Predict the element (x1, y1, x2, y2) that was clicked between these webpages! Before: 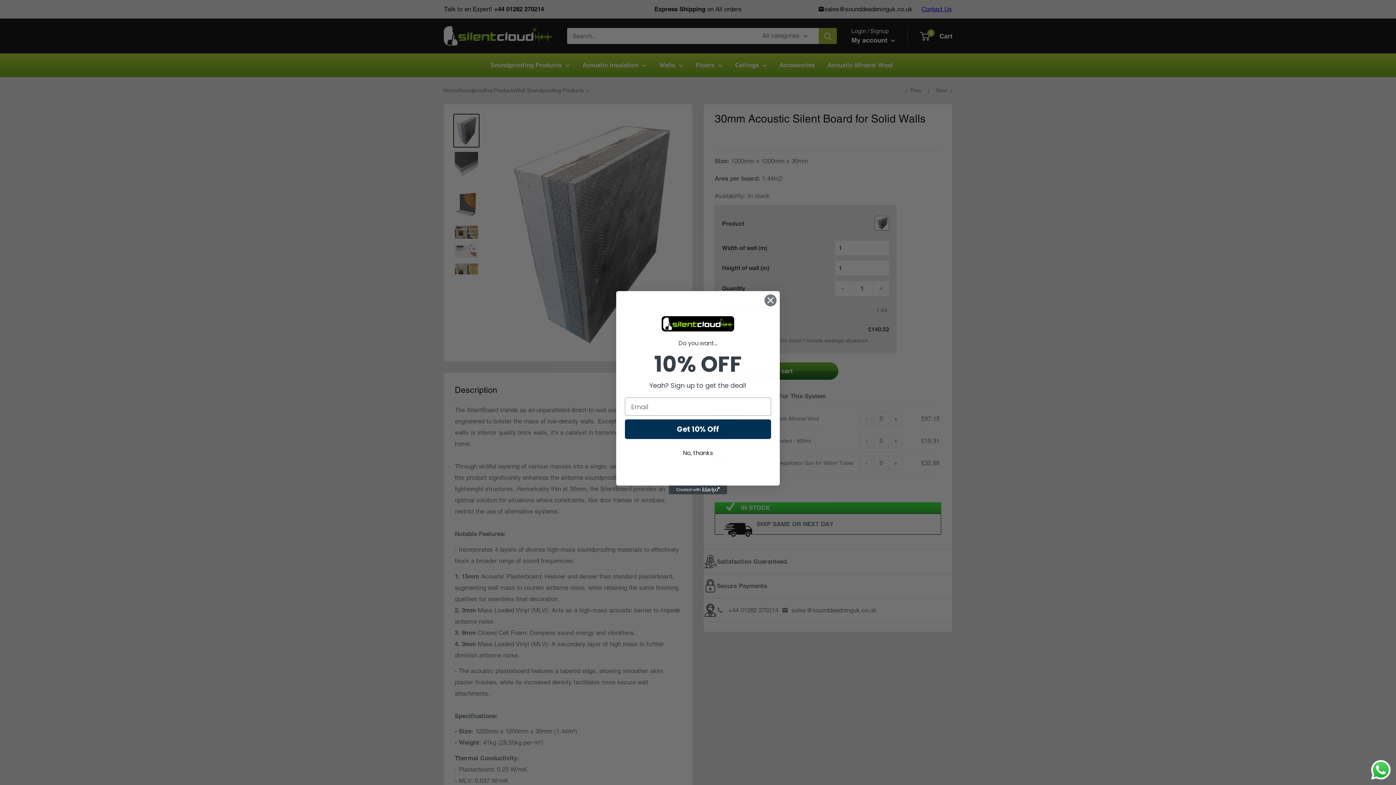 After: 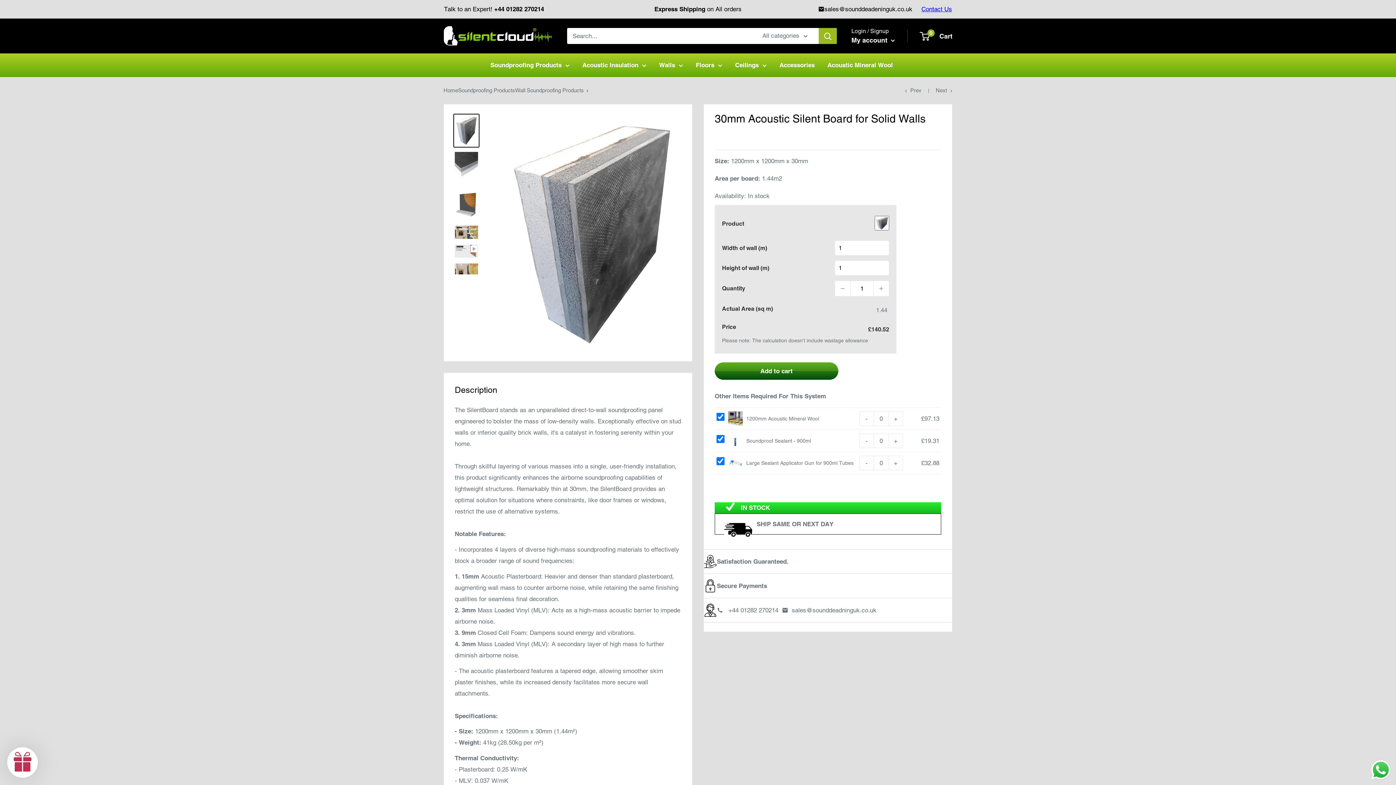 Action: label: Close dialog bbox: (764, 294, 777, 306)